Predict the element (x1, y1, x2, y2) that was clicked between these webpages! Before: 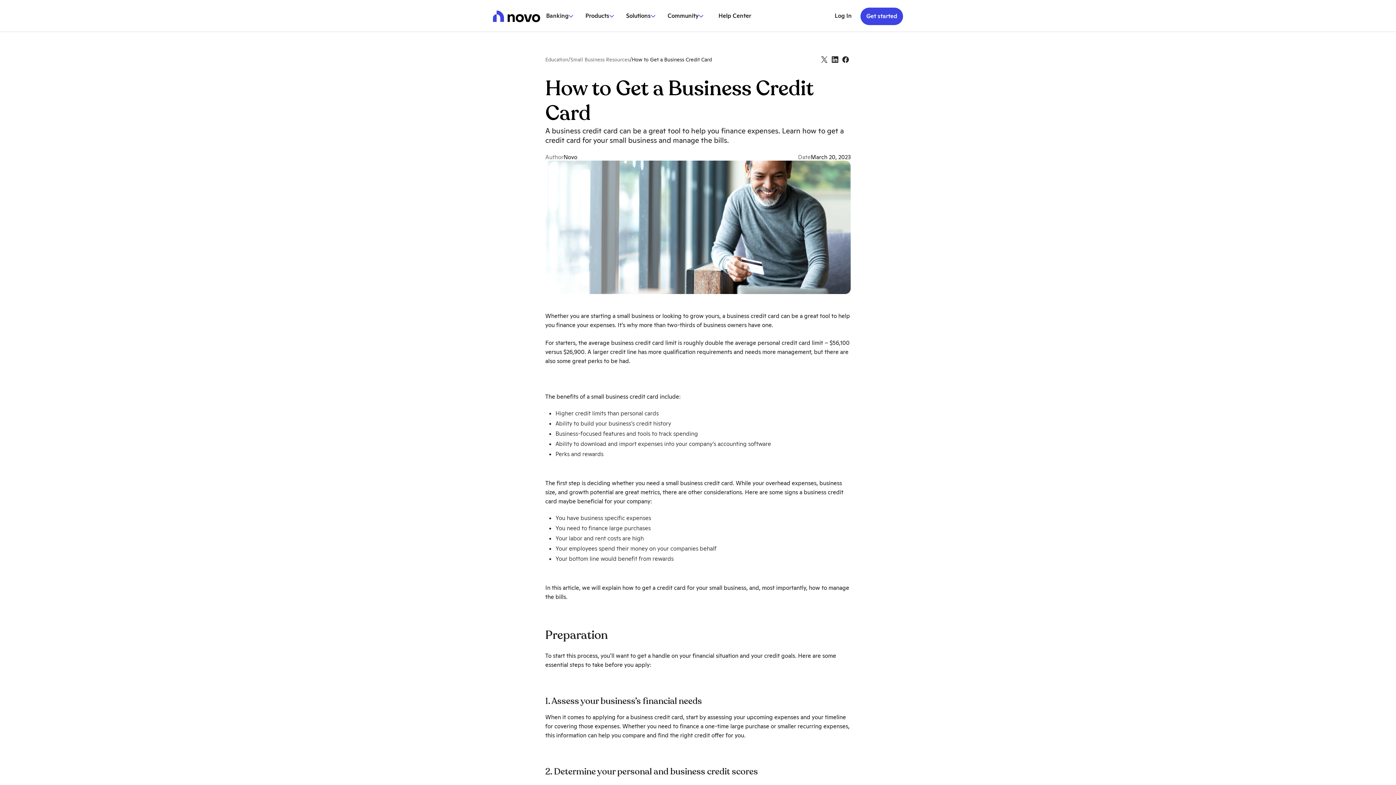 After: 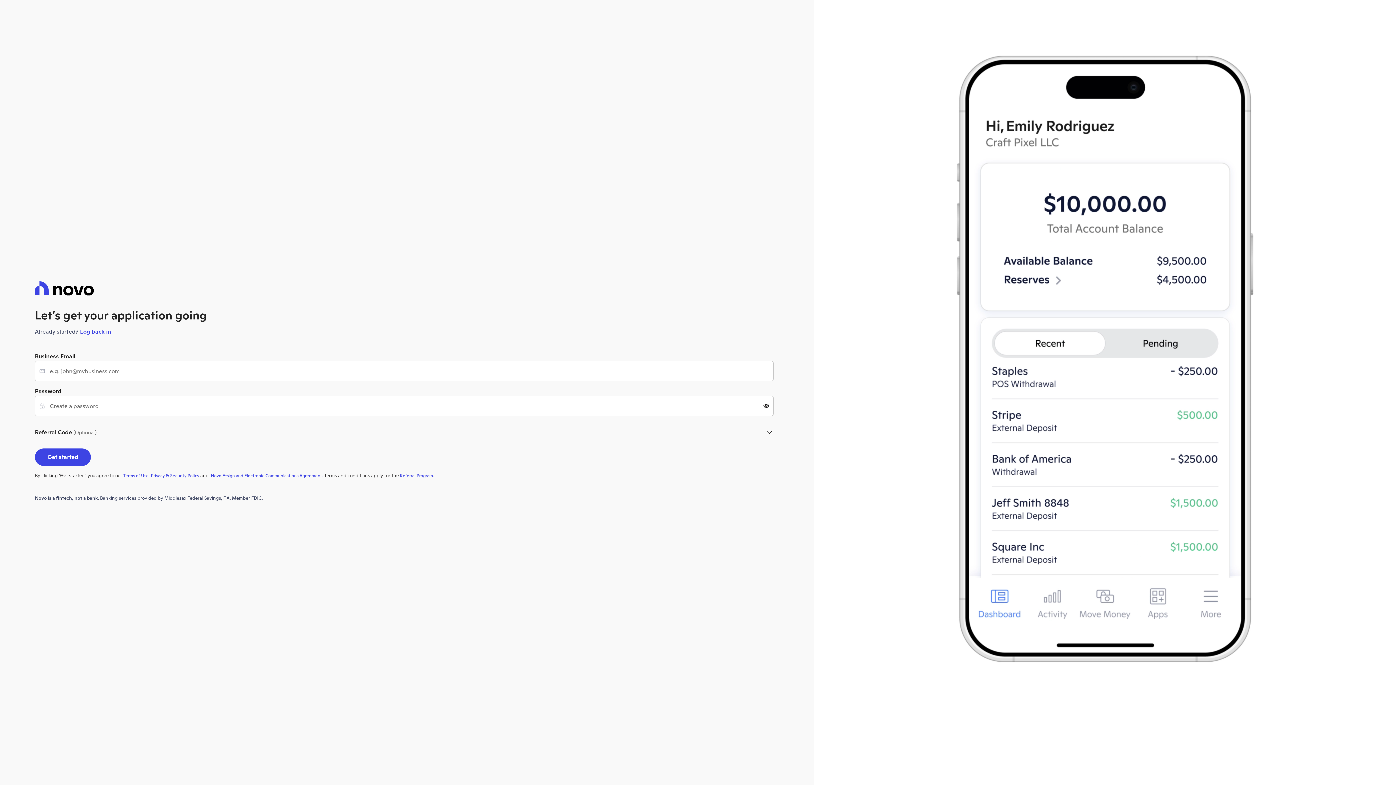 Action: bbox: (860, 7, 903, 25) label: Get started